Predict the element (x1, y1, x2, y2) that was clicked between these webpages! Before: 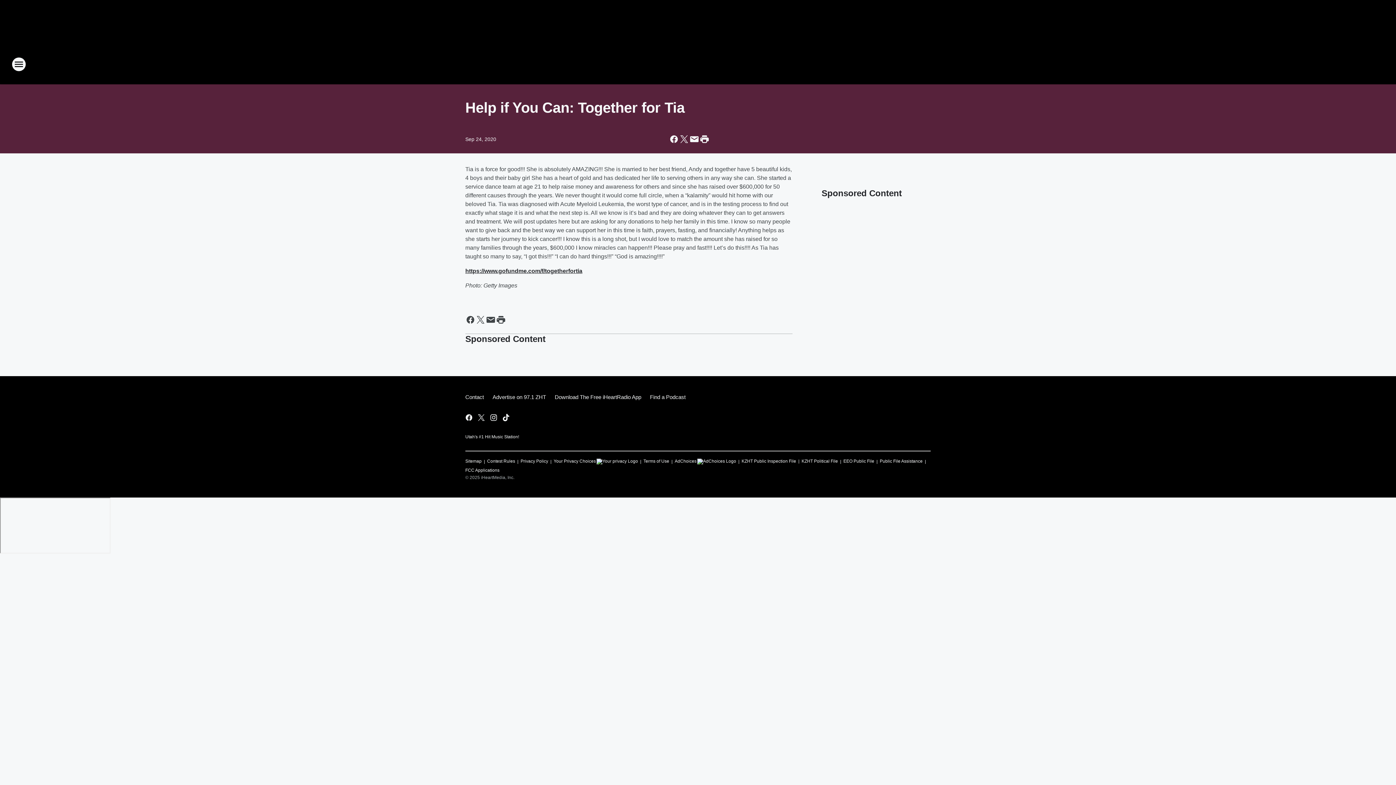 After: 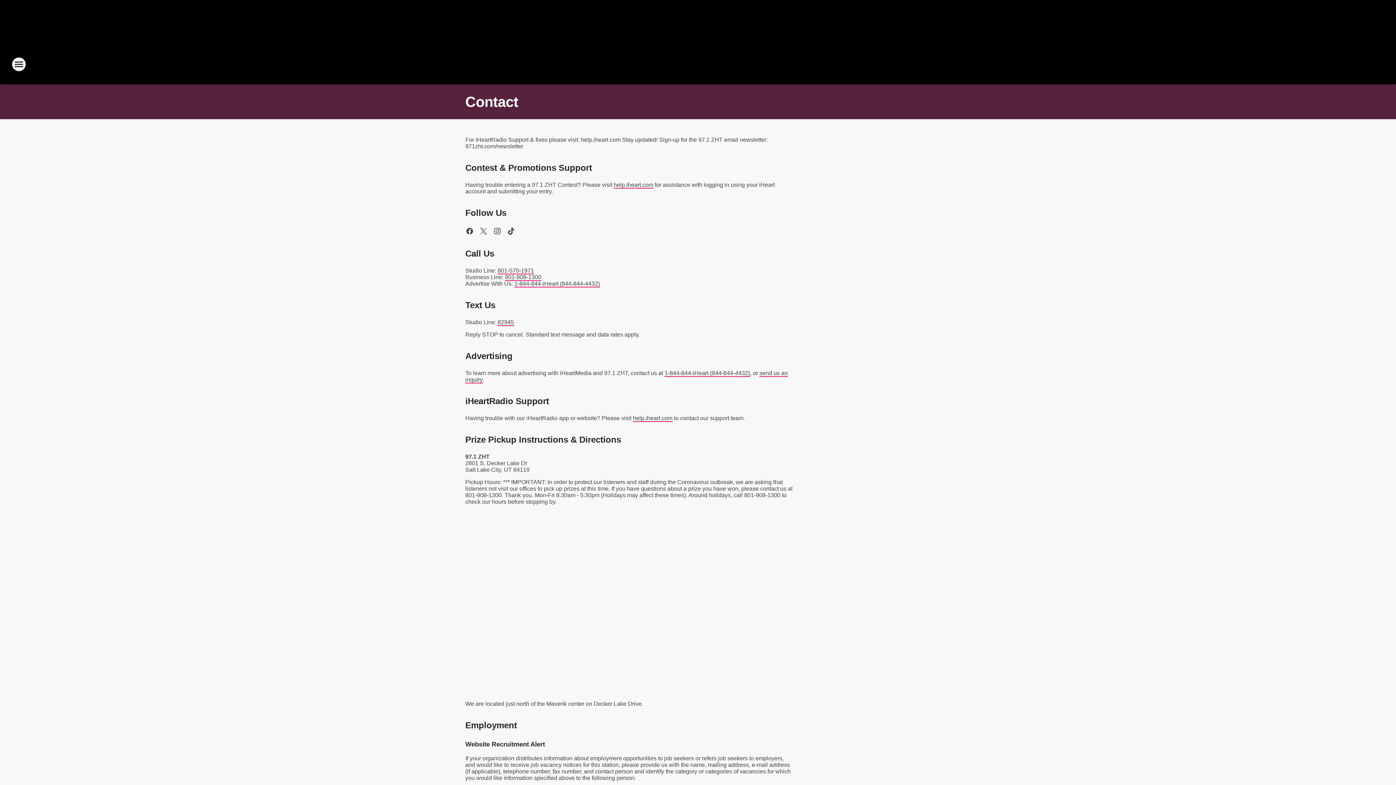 Action: bbox: (465, 388, 488, 406) label: Contact